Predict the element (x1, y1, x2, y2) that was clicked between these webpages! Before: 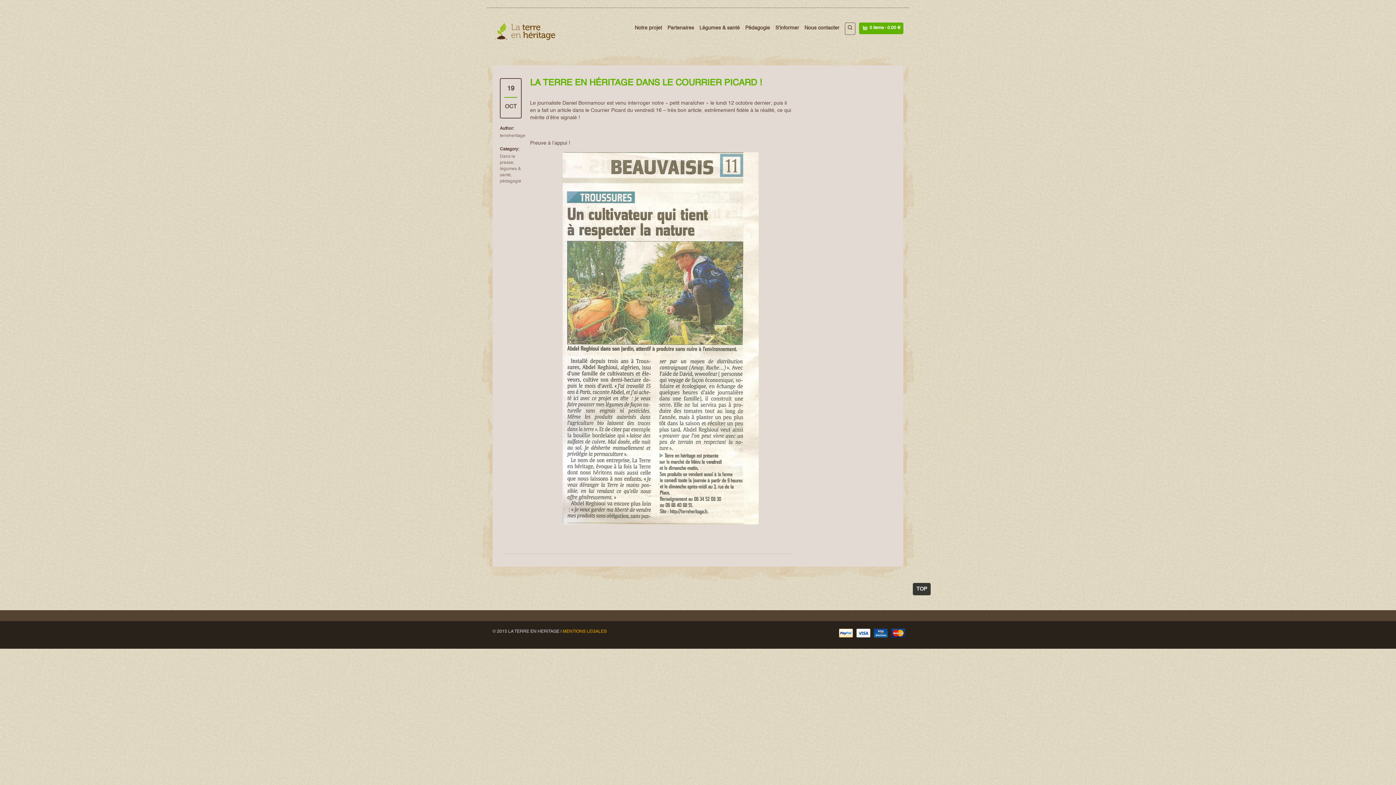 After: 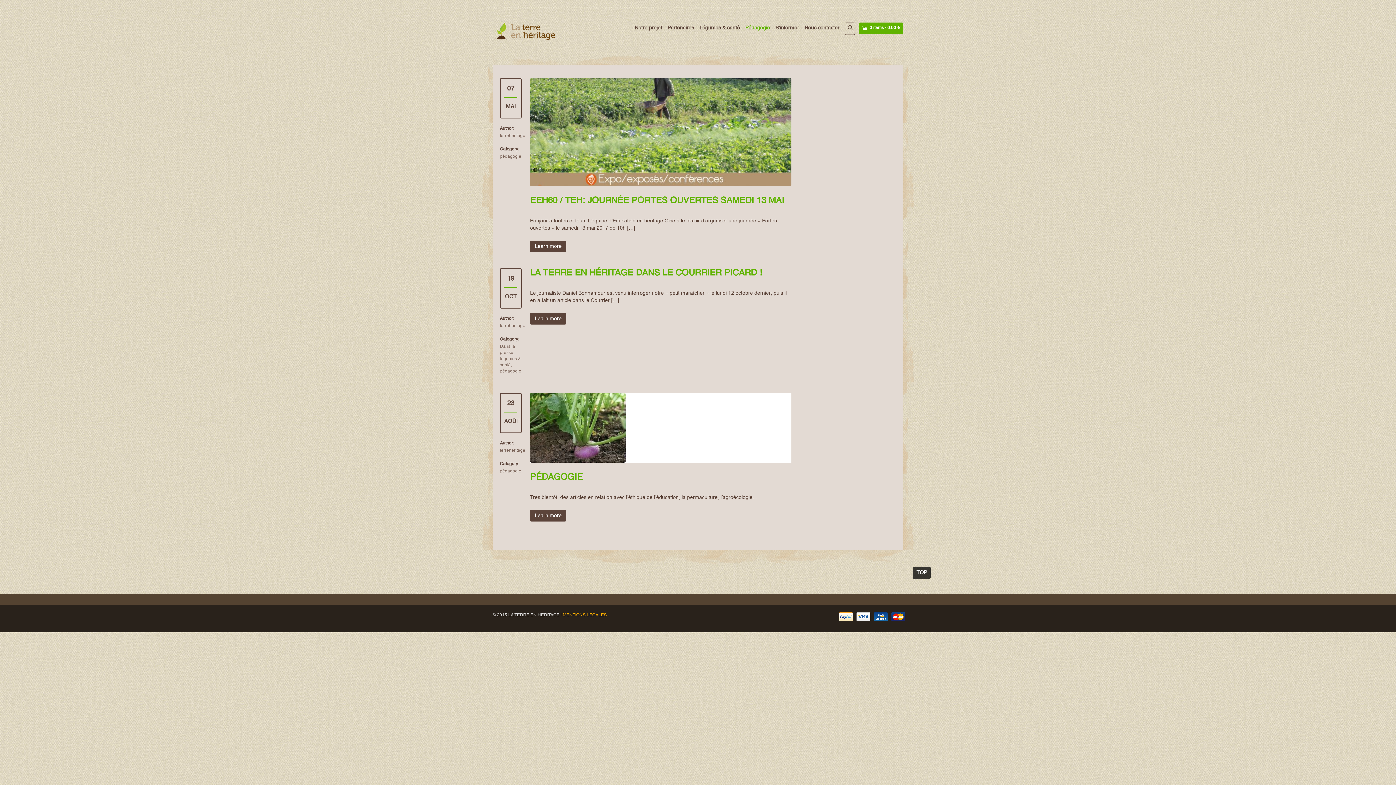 Action: label: pédagogie bbox: (500, 179, 521, 183)